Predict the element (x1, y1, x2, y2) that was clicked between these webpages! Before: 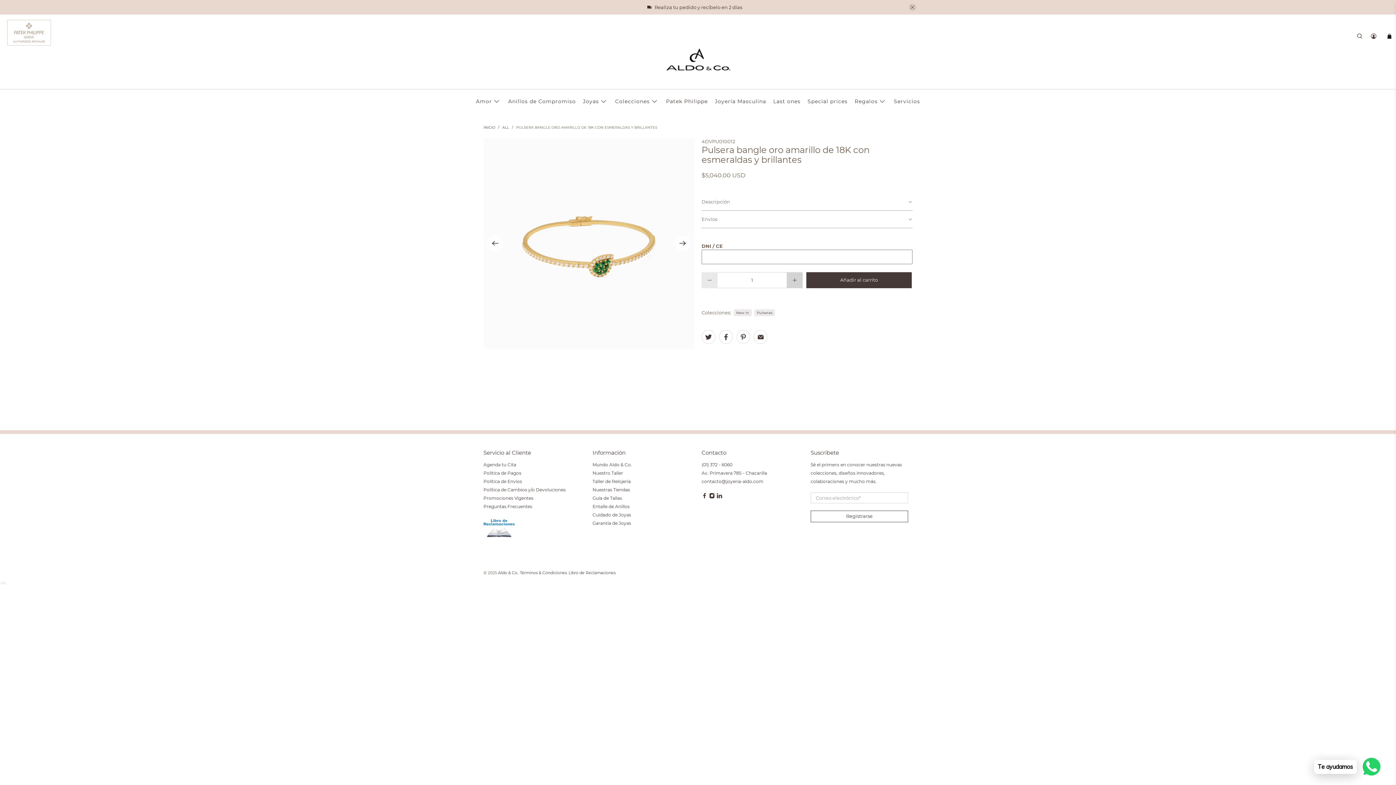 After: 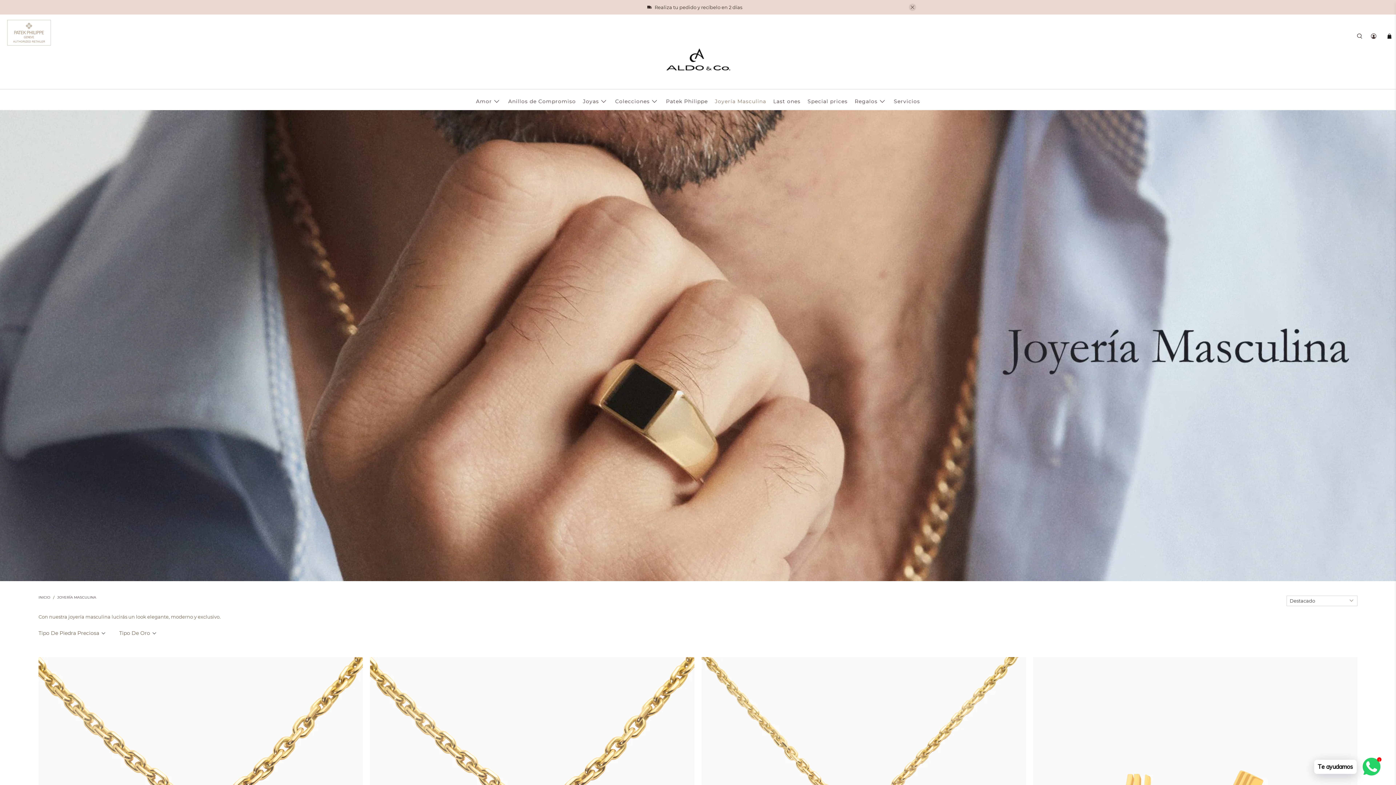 Action: label: Joyería Masculina bbox: (711, 93, 769, 110)